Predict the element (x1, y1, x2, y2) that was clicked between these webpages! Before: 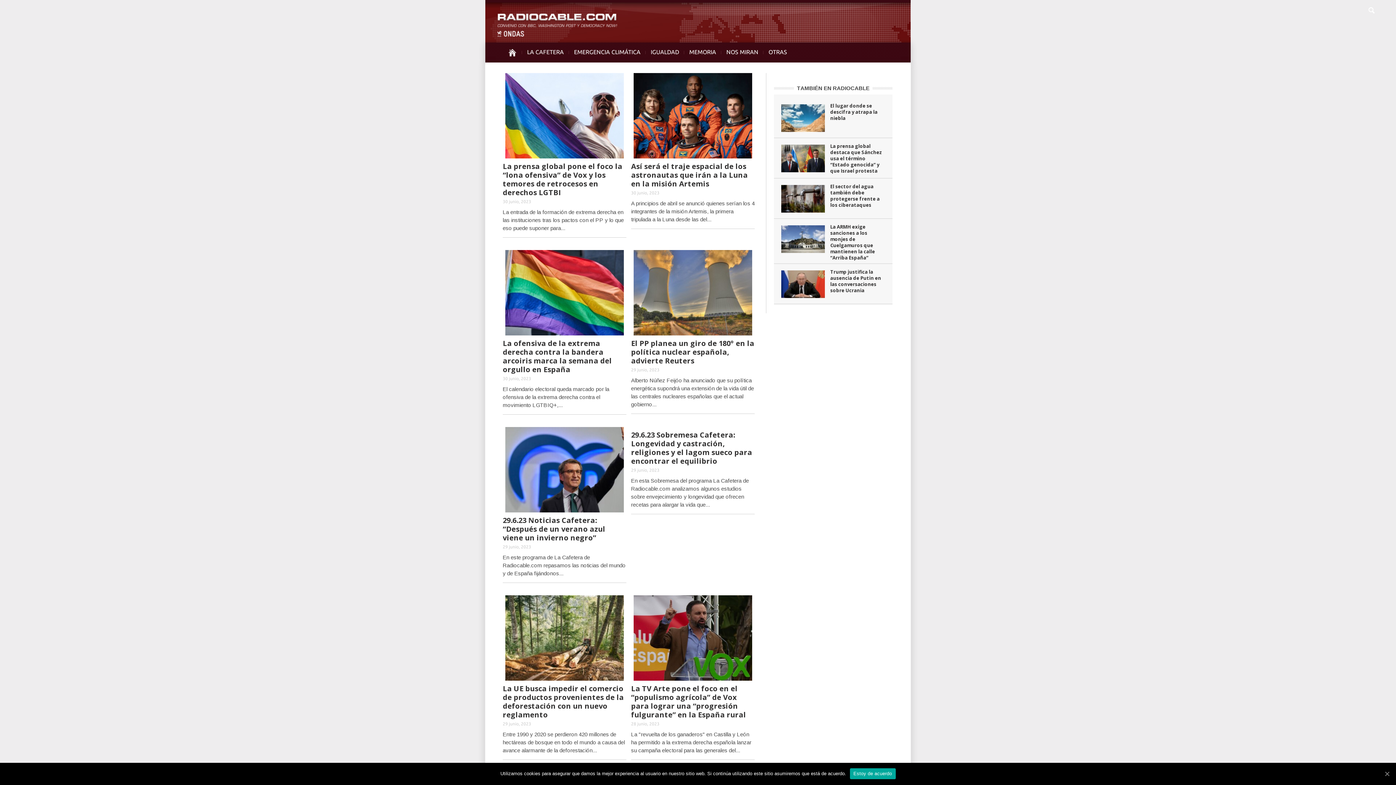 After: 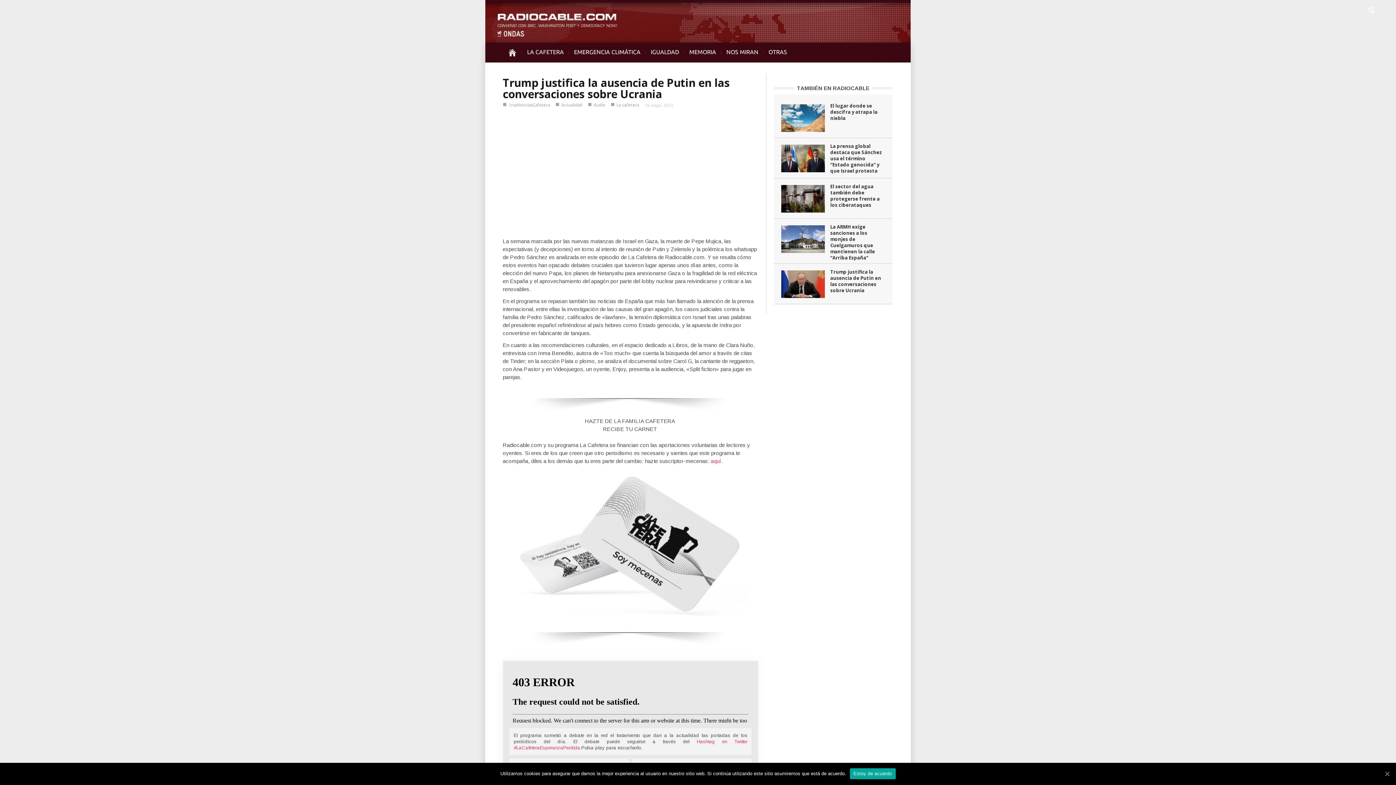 Action: bbox: (830, 268, 881, 293) label: Trump justifica la ausencia de Putin en las conversaciones sobre Ucrania